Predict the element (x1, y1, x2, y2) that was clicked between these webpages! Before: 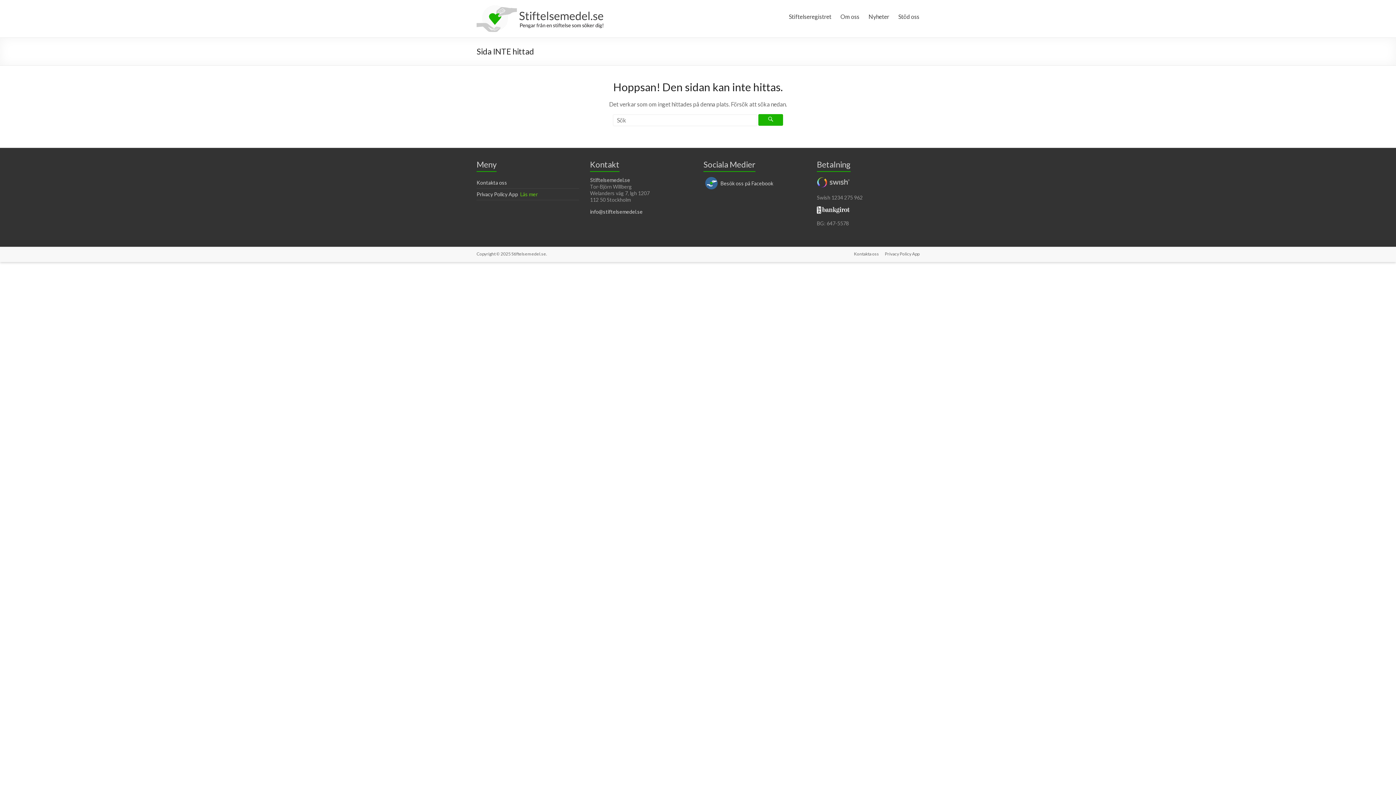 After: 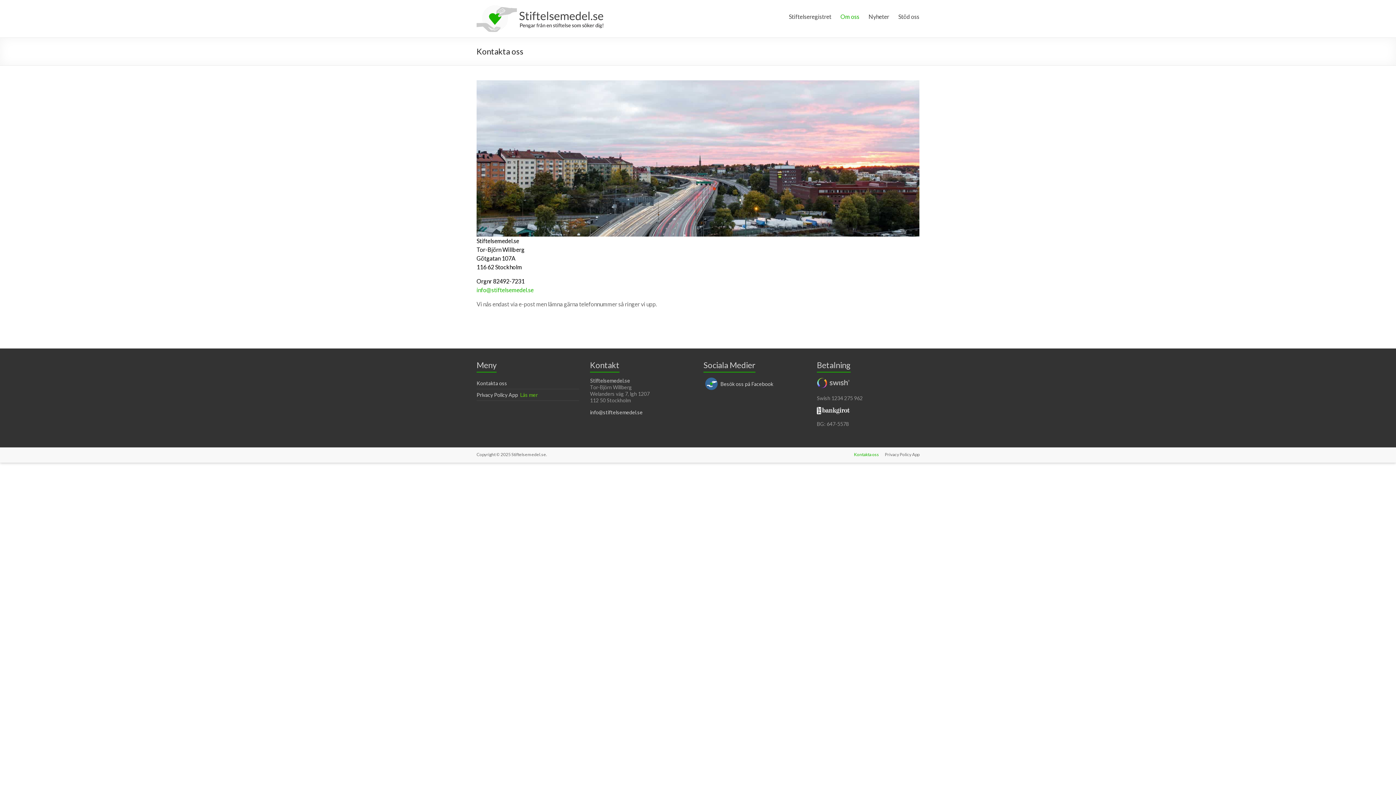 Action: label: Kontakta oss bbox: (848, 250, 879, 258)